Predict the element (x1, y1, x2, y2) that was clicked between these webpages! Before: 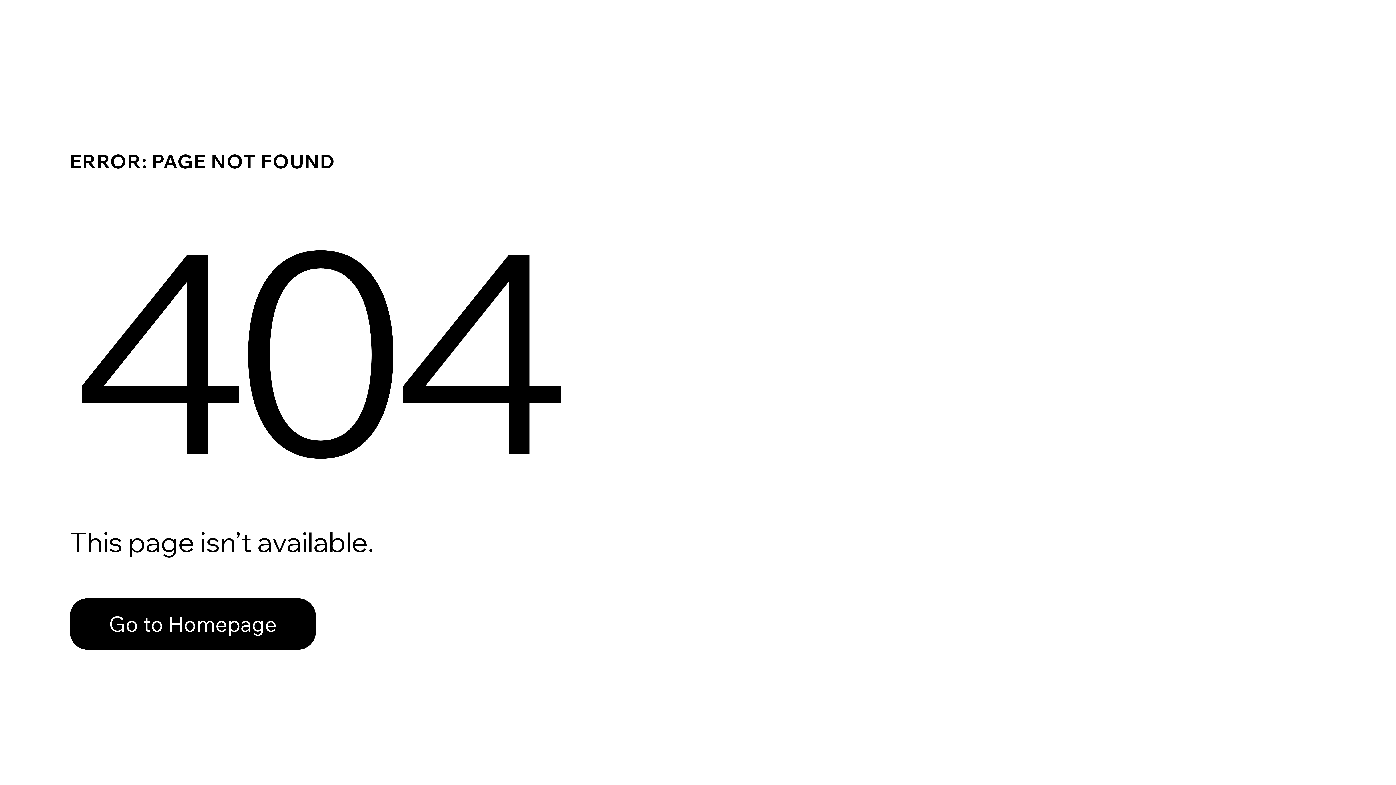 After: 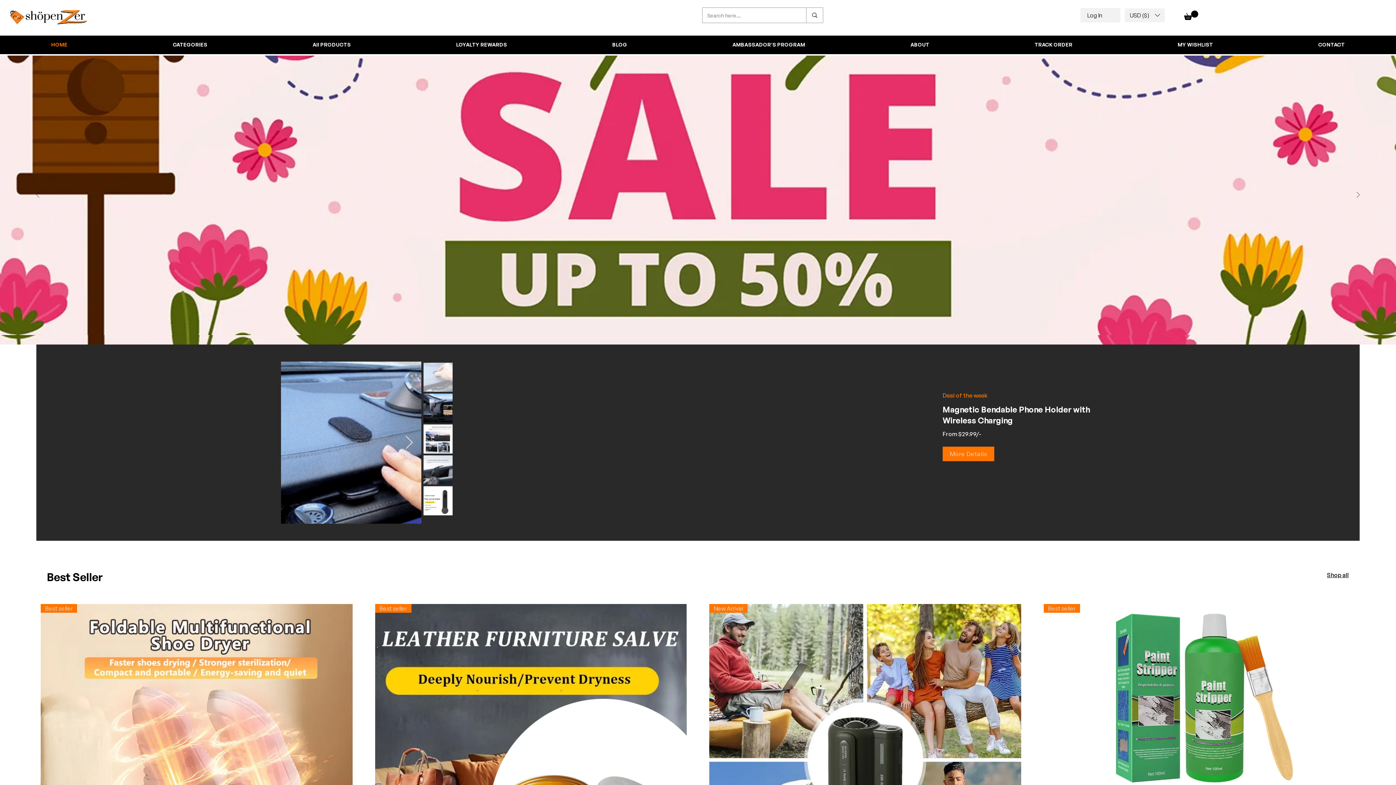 Action: bbox: (69, 598, 316, 650) label: Go to Homepage